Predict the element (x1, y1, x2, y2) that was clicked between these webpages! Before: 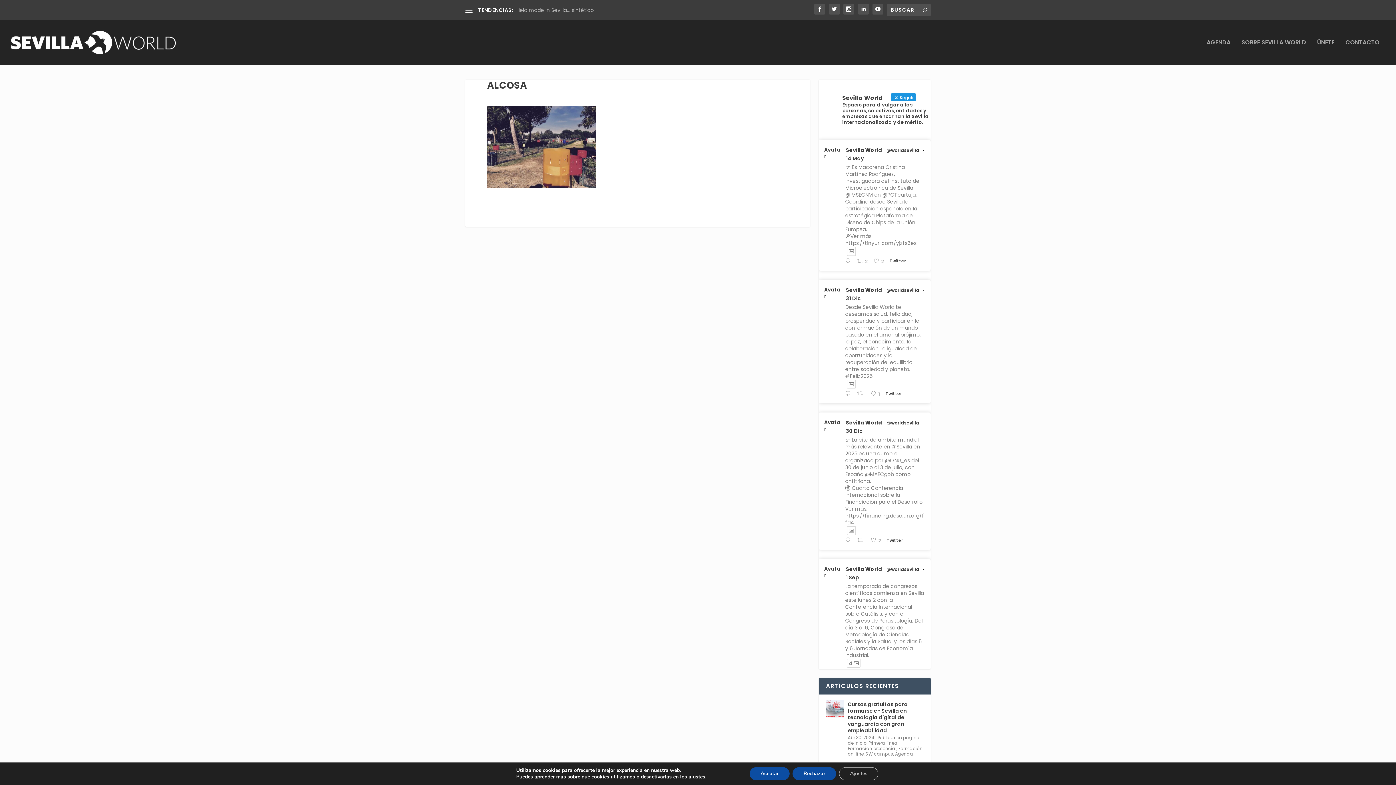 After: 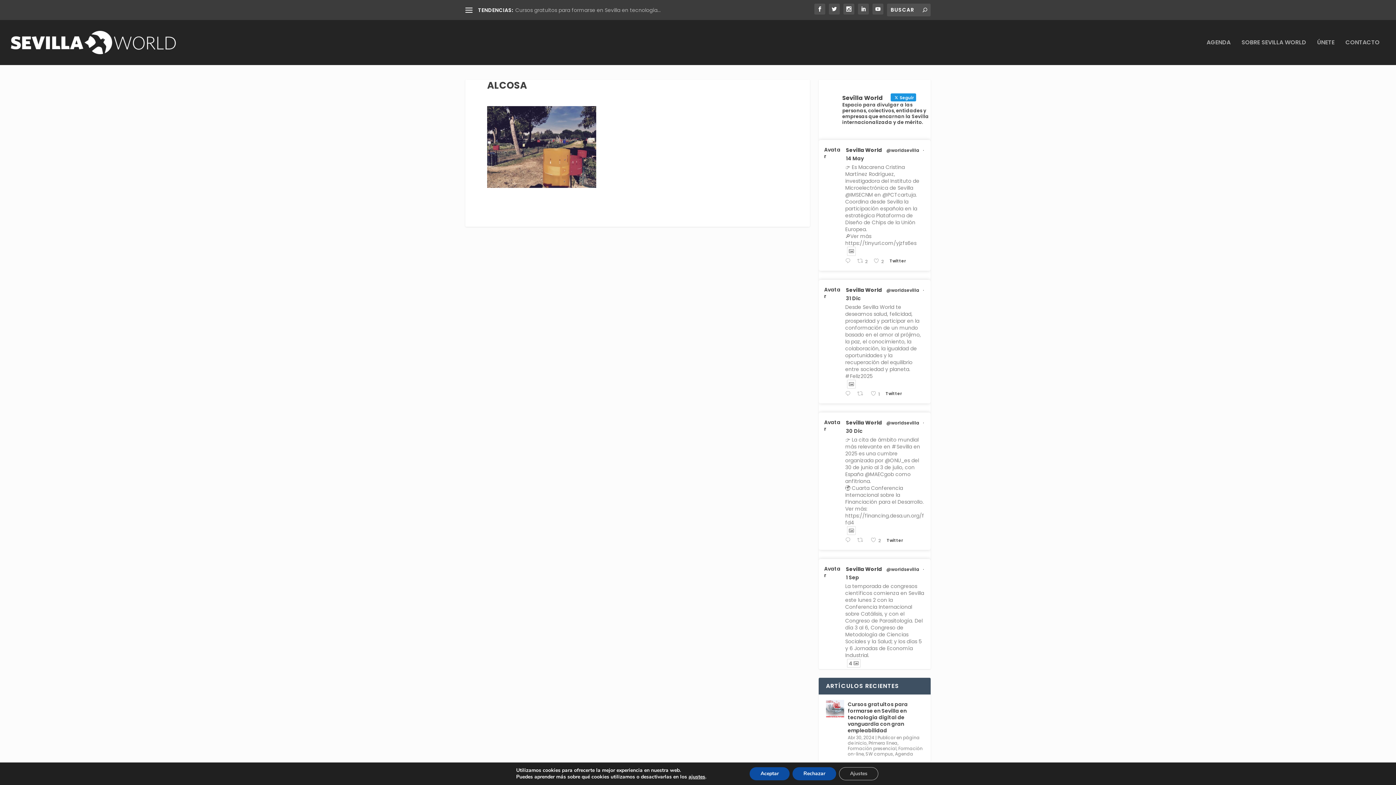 Action: bbox: (884, 391, 906, 397) label: Twitter 1874017650424373647